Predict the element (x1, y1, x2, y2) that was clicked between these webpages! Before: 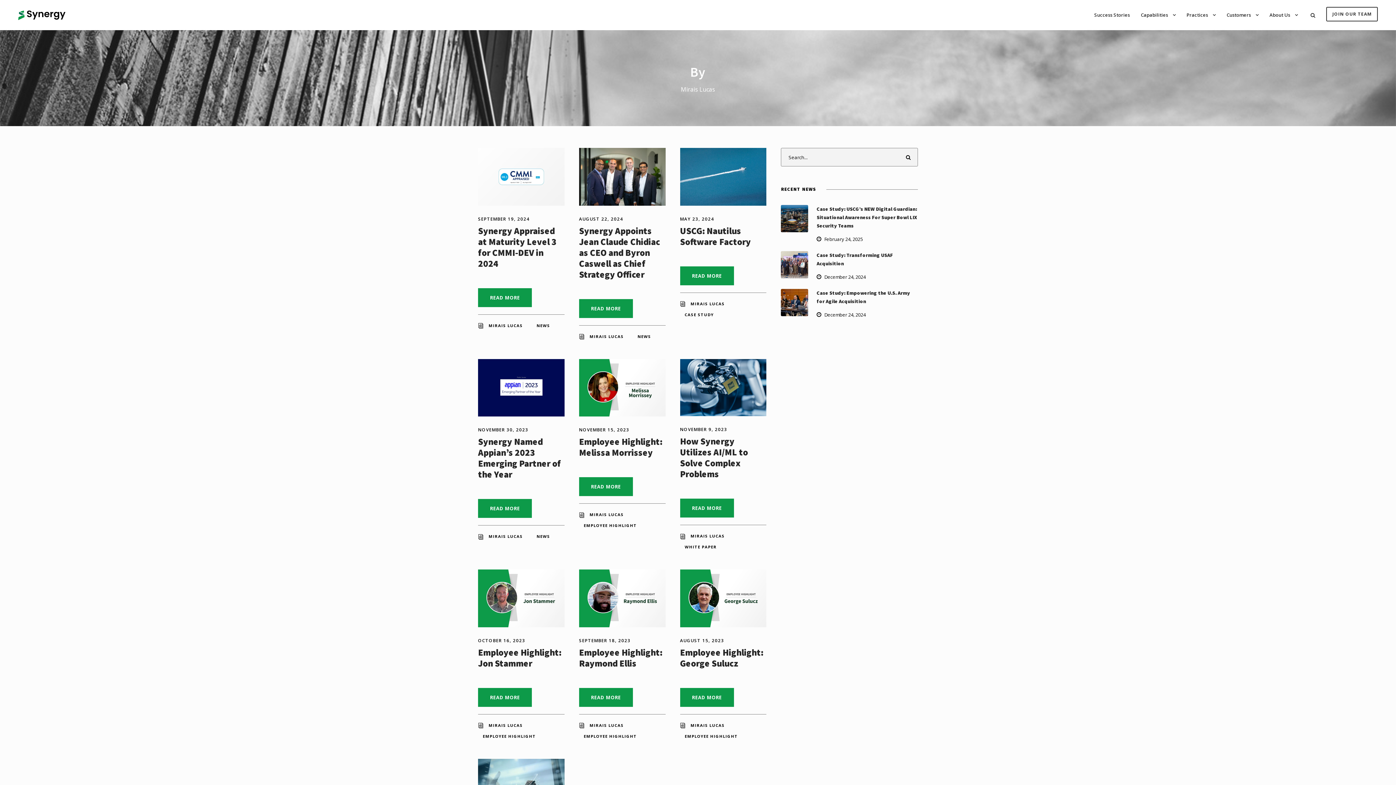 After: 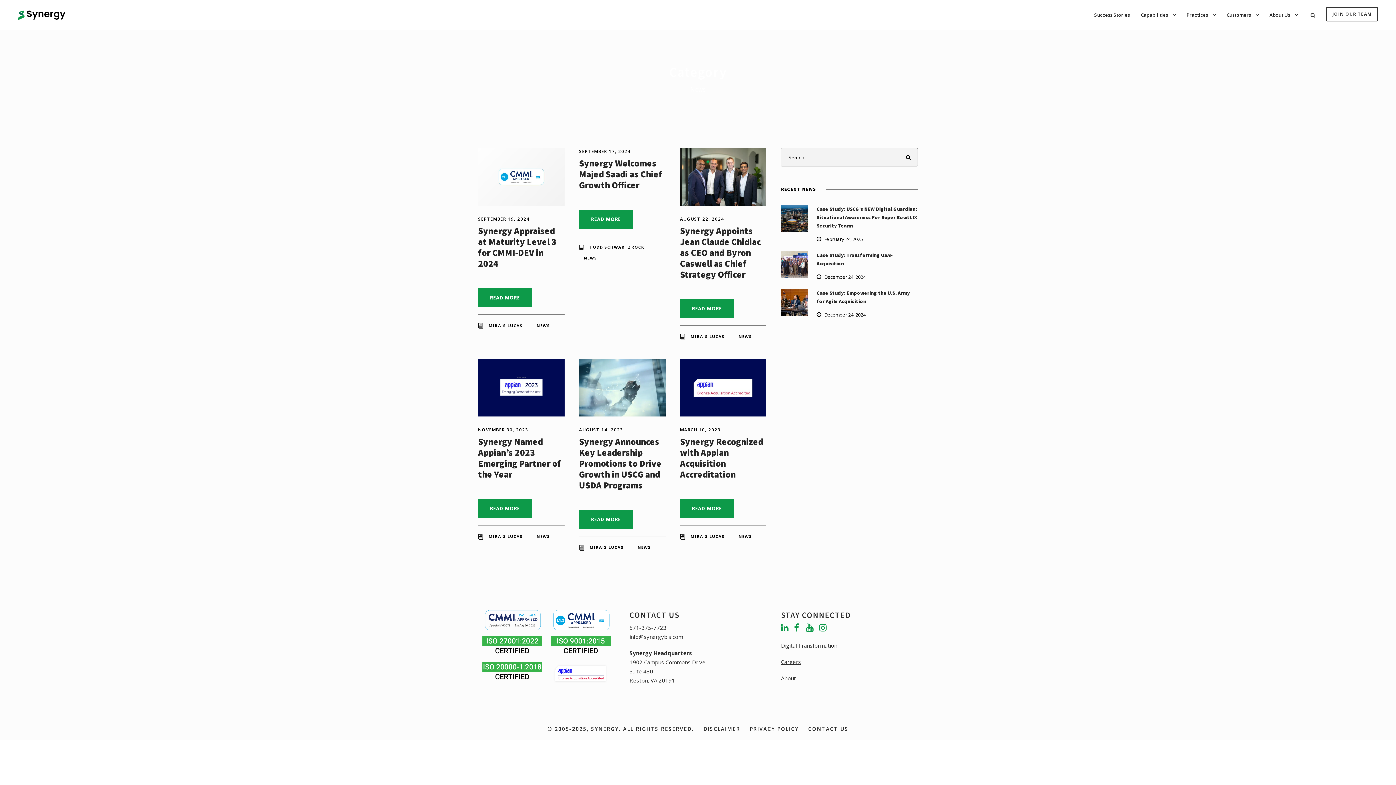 Action: bbox: (536, 322, 550, 328) label: NEWS